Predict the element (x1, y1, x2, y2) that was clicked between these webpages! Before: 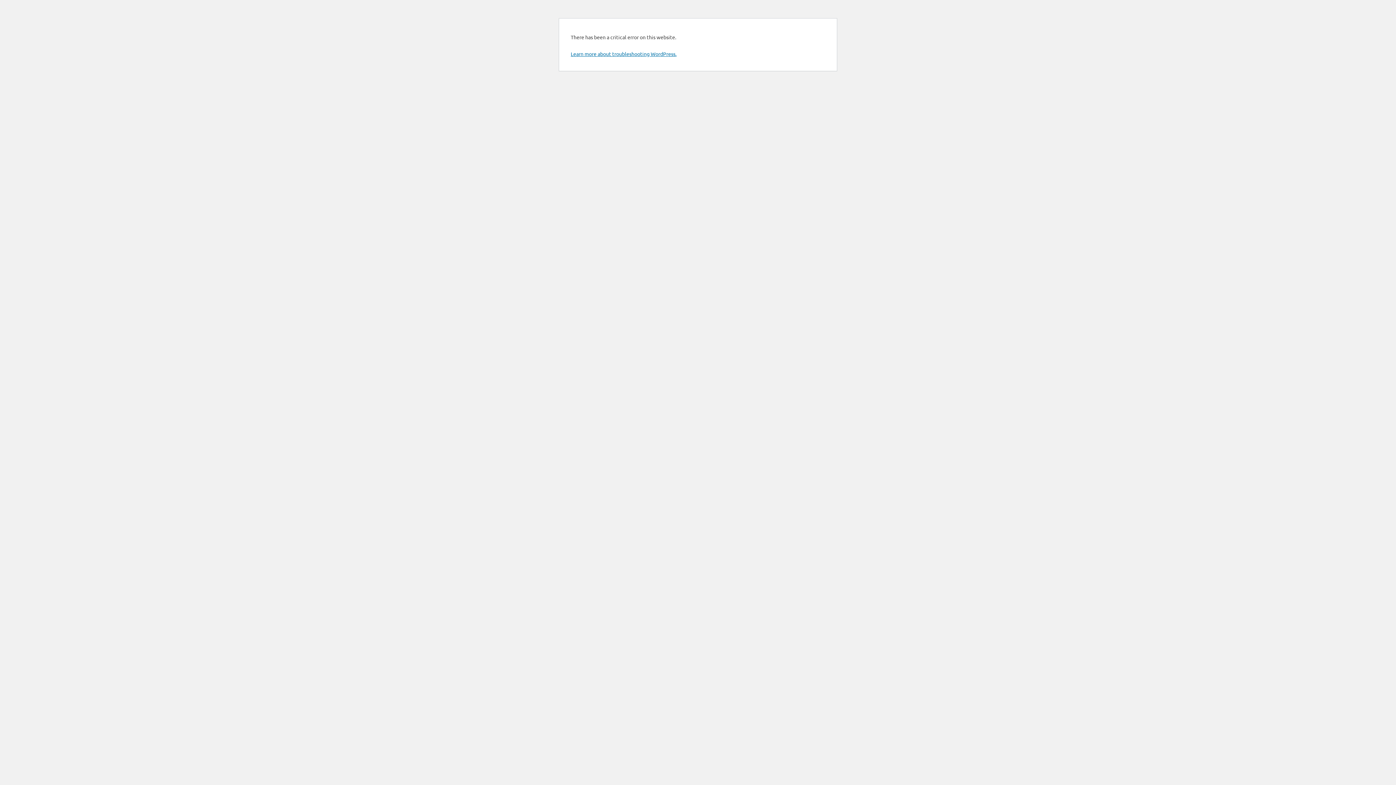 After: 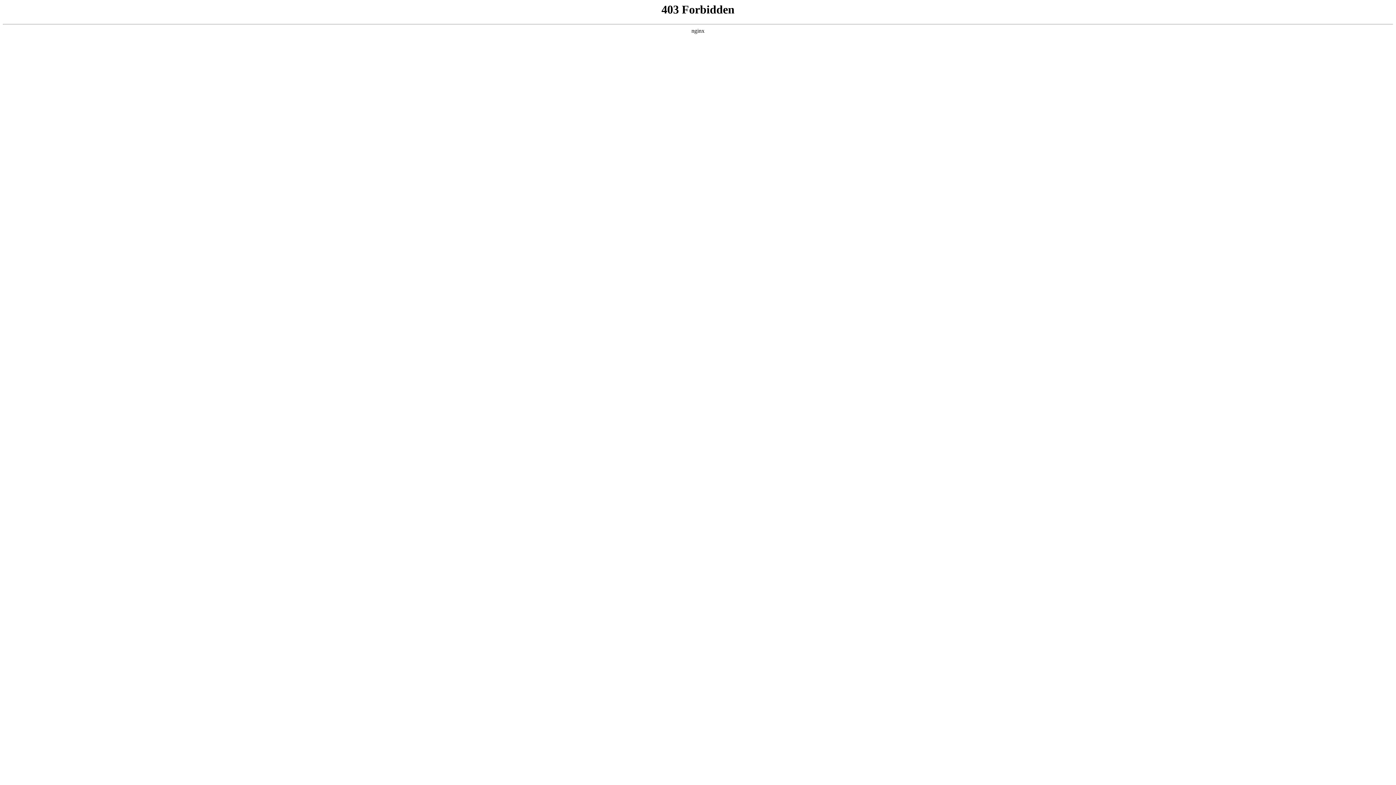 Action: label: Learn more about troubleshooting WordPress. bbox: (570, 50, 676, 57)